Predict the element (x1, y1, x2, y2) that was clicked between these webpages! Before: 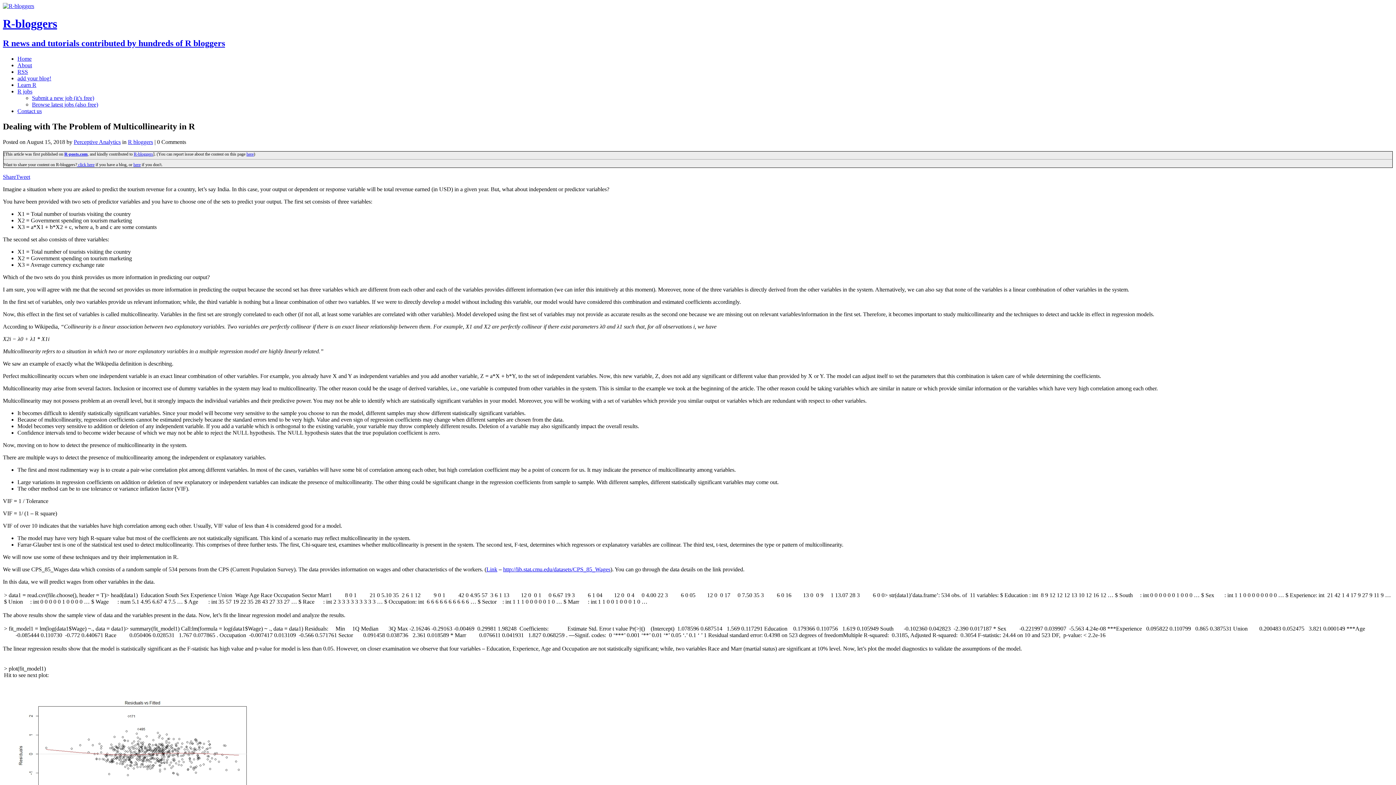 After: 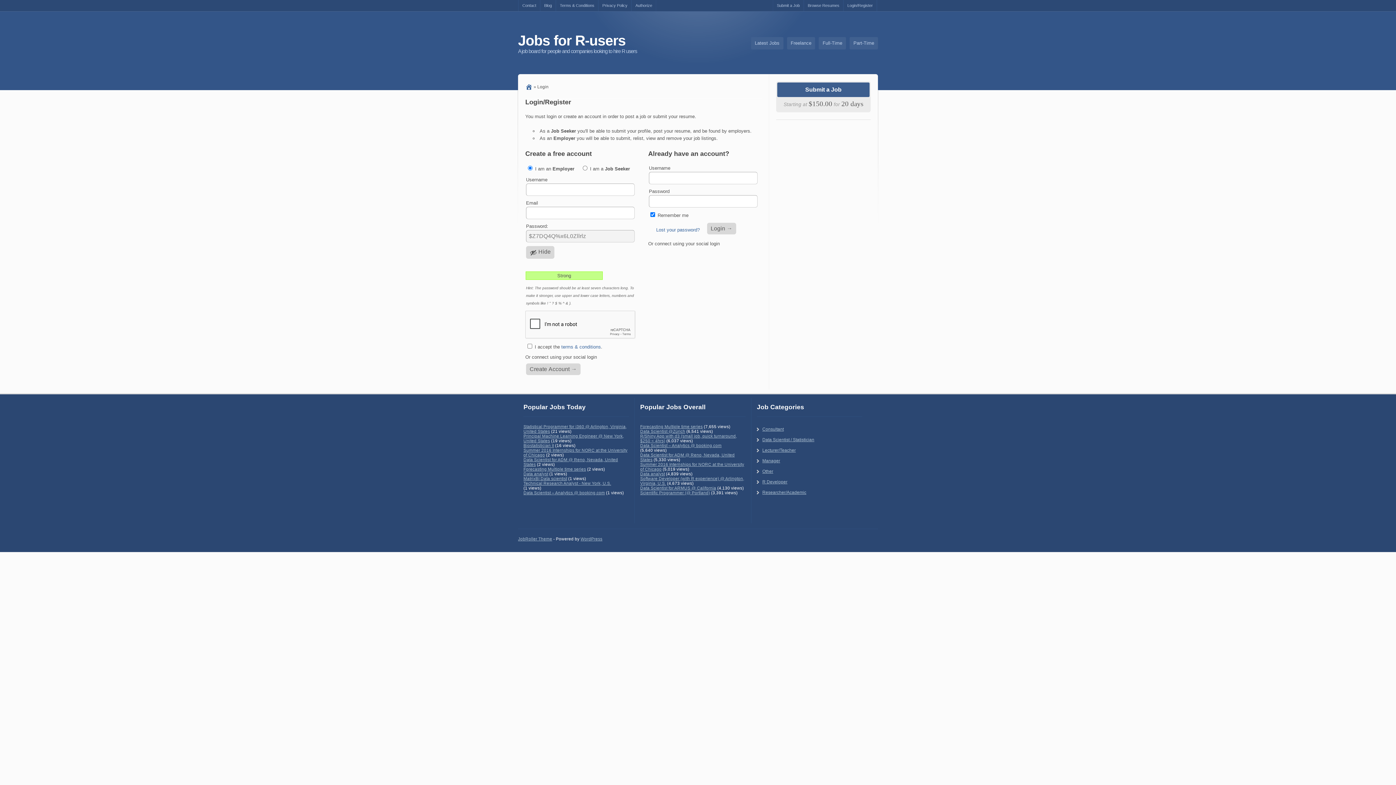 Action: label: Submit a new job (it’s free) bbox: (32, 94, 94, 101)